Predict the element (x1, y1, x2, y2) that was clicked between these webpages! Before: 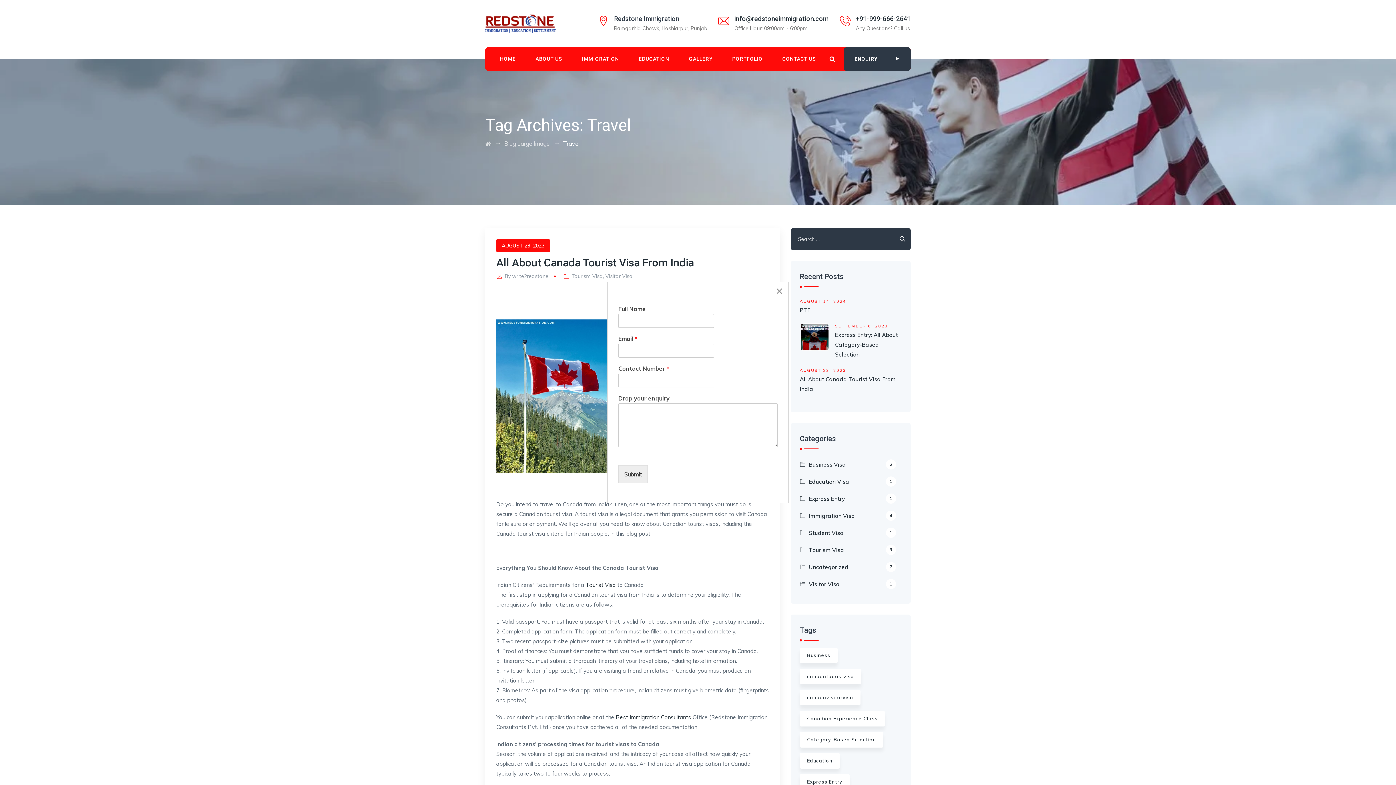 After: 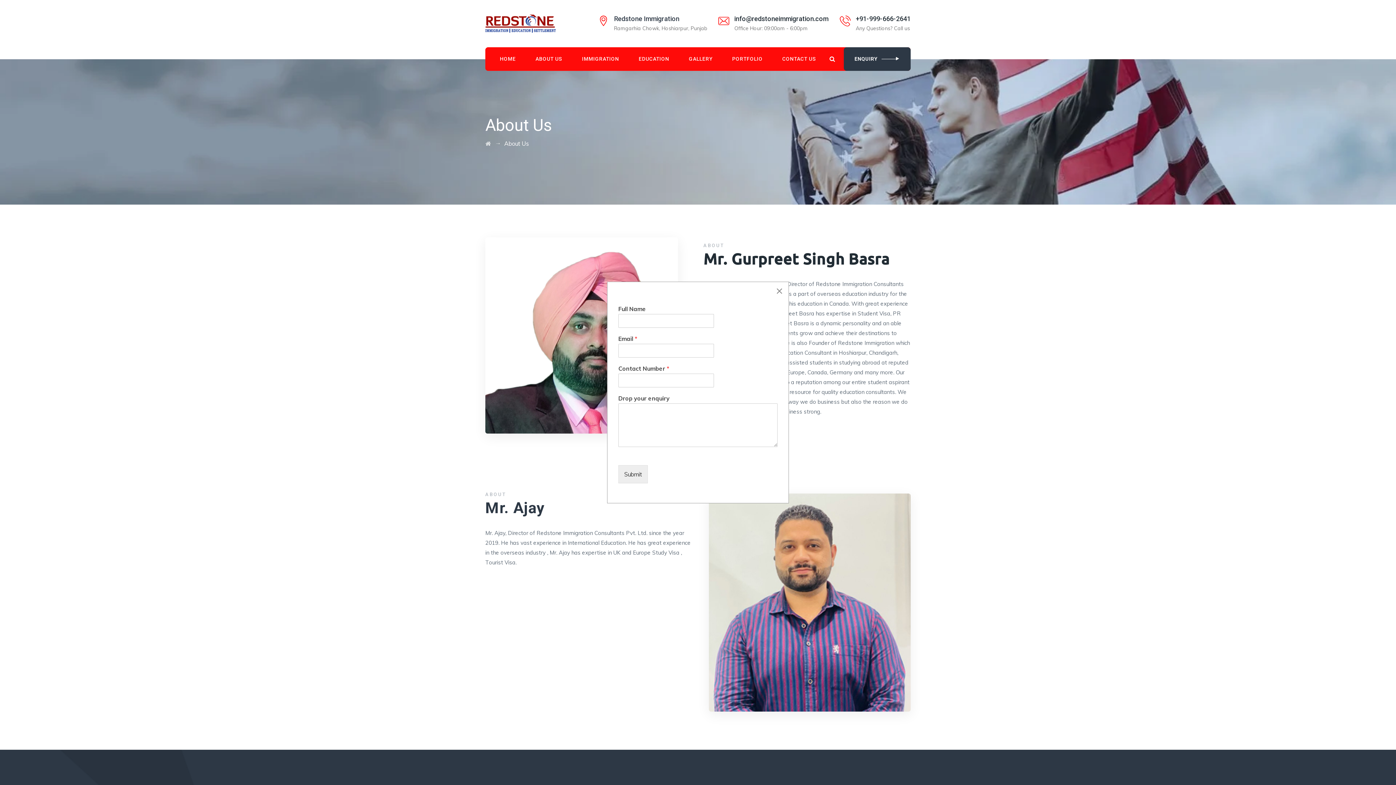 Action: bbox: (526, 47, 571, 70) label: ABOUT US